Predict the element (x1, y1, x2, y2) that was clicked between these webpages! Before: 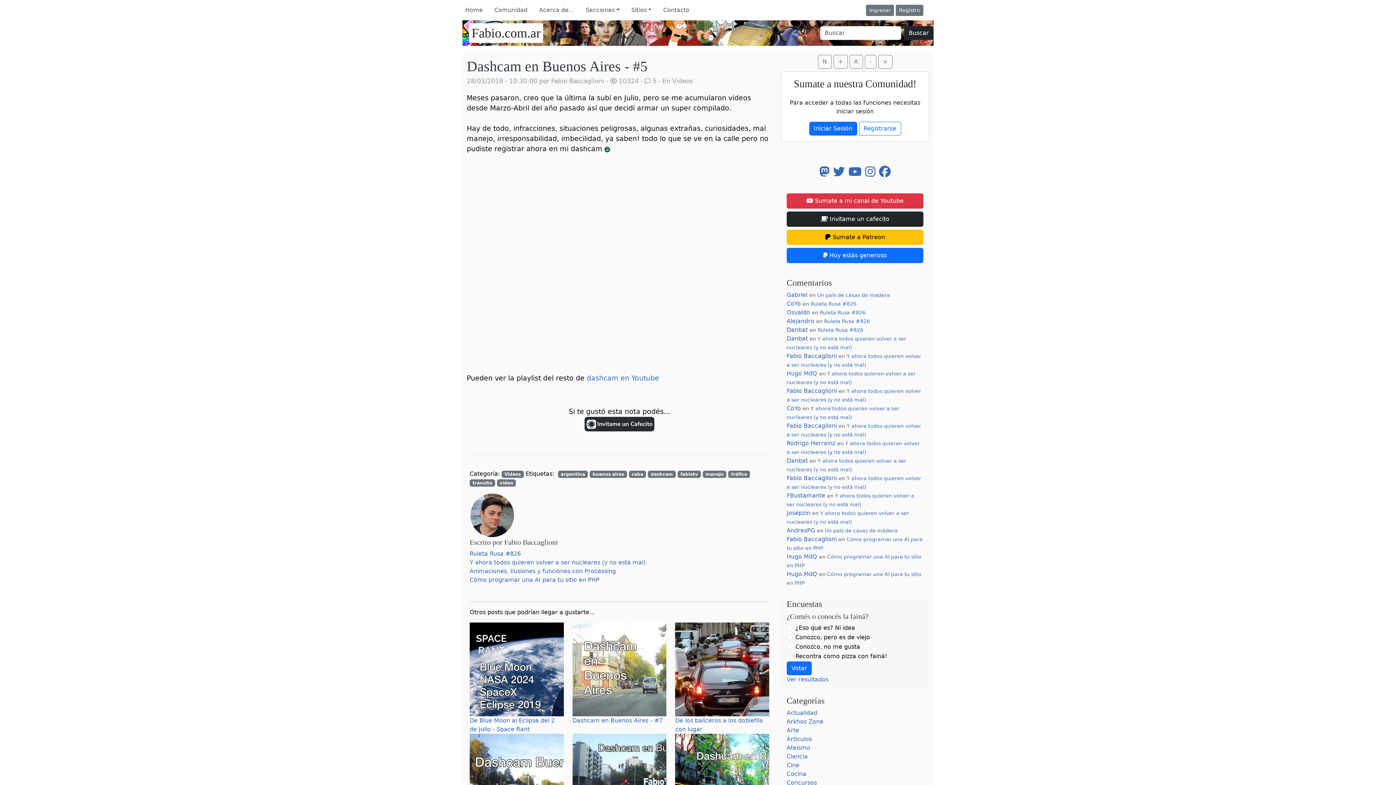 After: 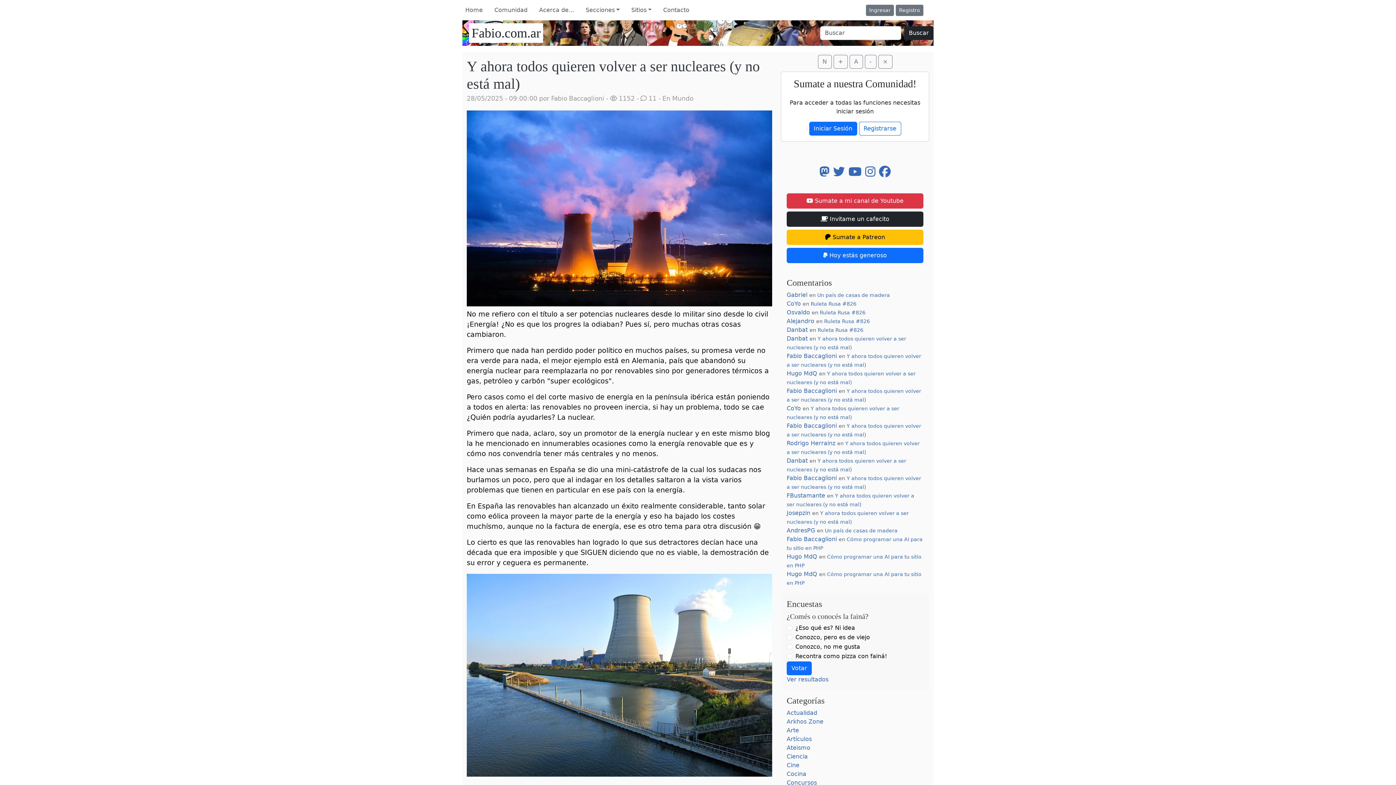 Action: bbox: (469, 559, 645, 566) label: Y ahora todos quieren volver a ser nucleares (y no está mal)